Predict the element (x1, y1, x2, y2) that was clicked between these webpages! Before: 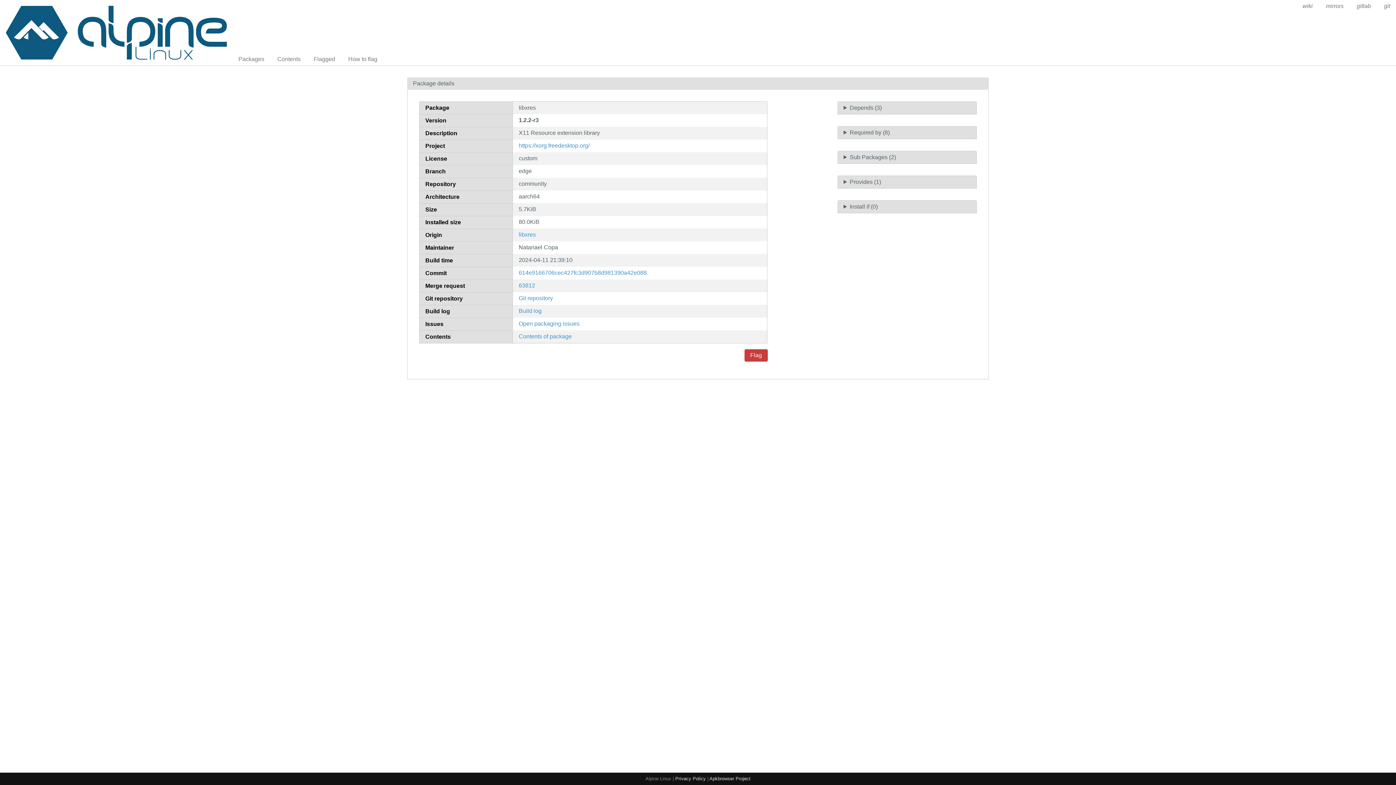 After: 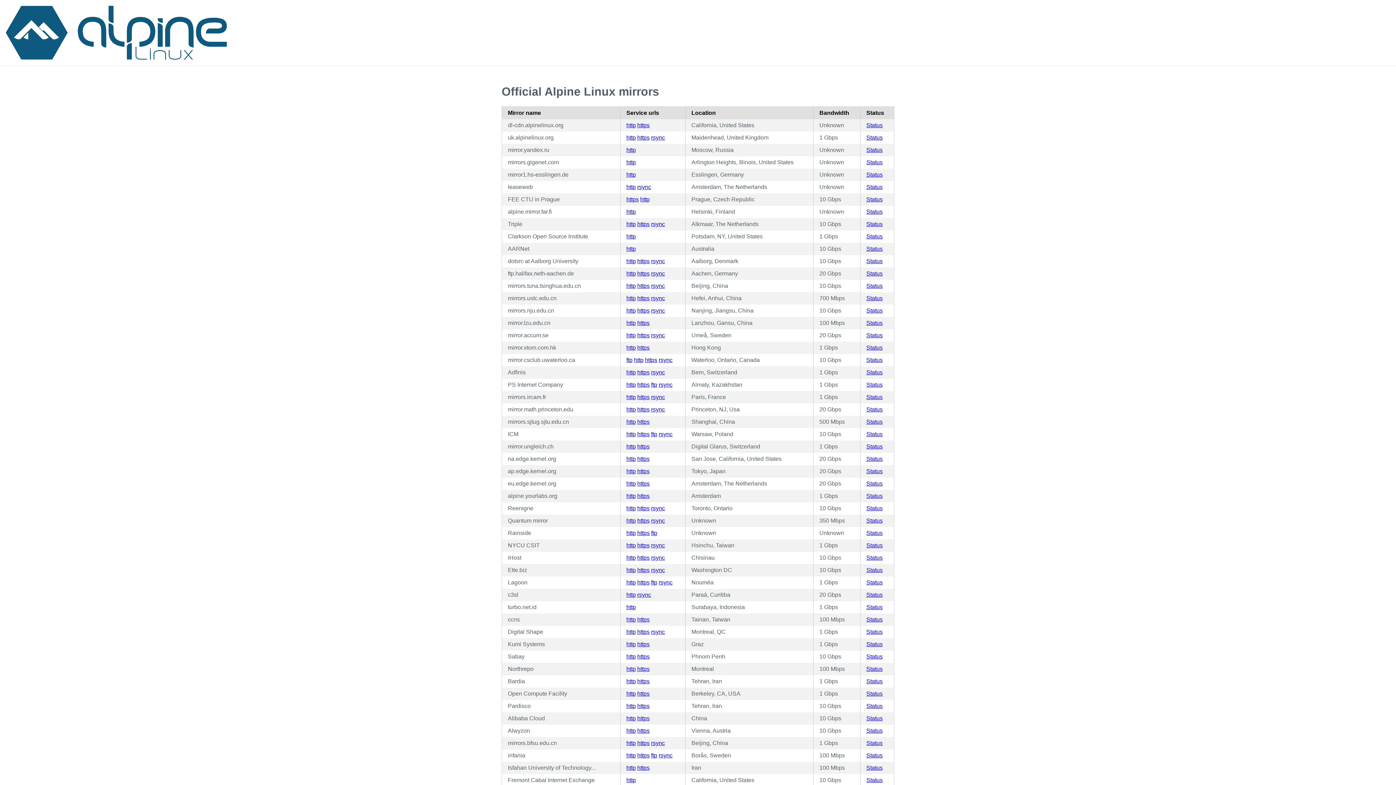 Action: bbox: (1320, 0, 1349, 12) label: mirrors